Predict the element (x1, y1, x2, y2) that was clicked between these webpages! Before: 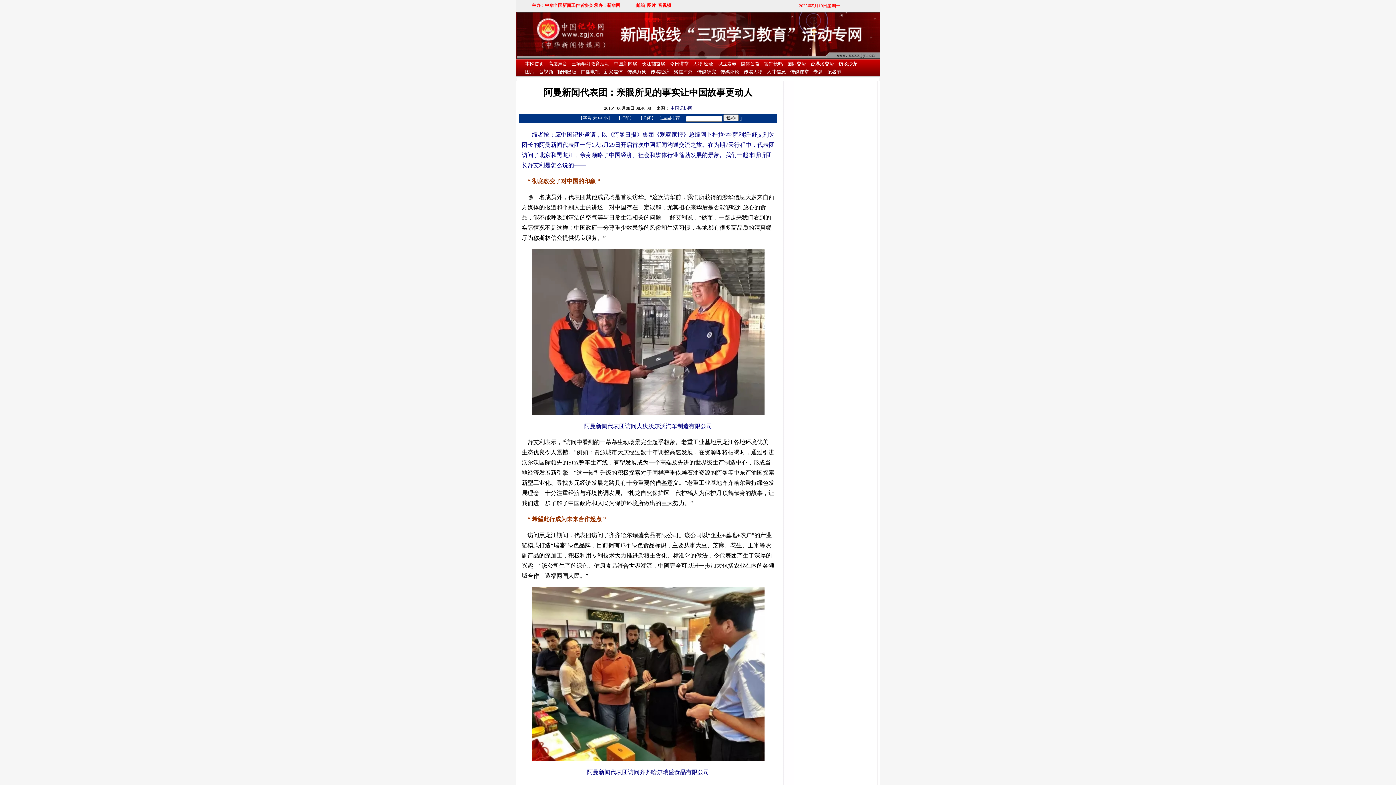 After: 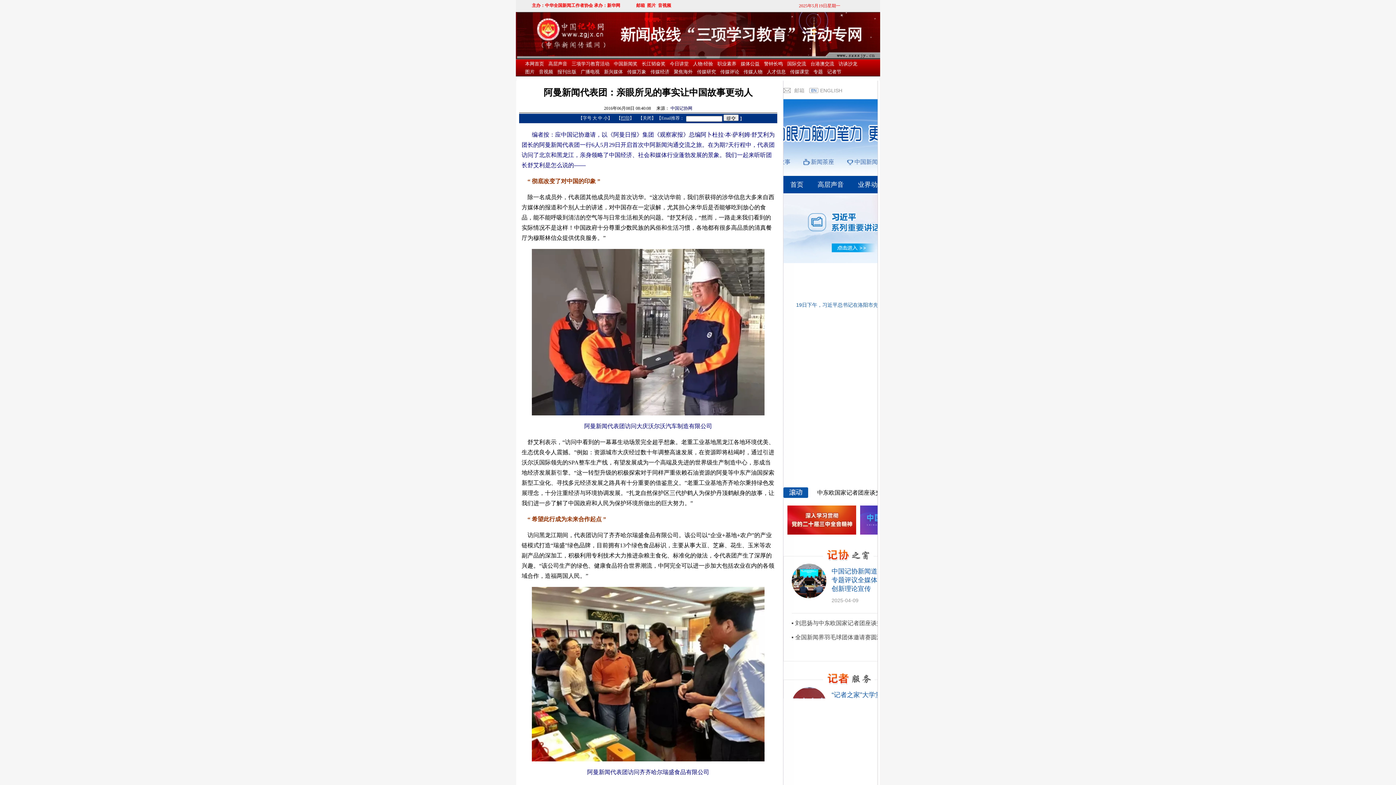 Action: label: 打印 bbox: (621, 115, 629, 120)